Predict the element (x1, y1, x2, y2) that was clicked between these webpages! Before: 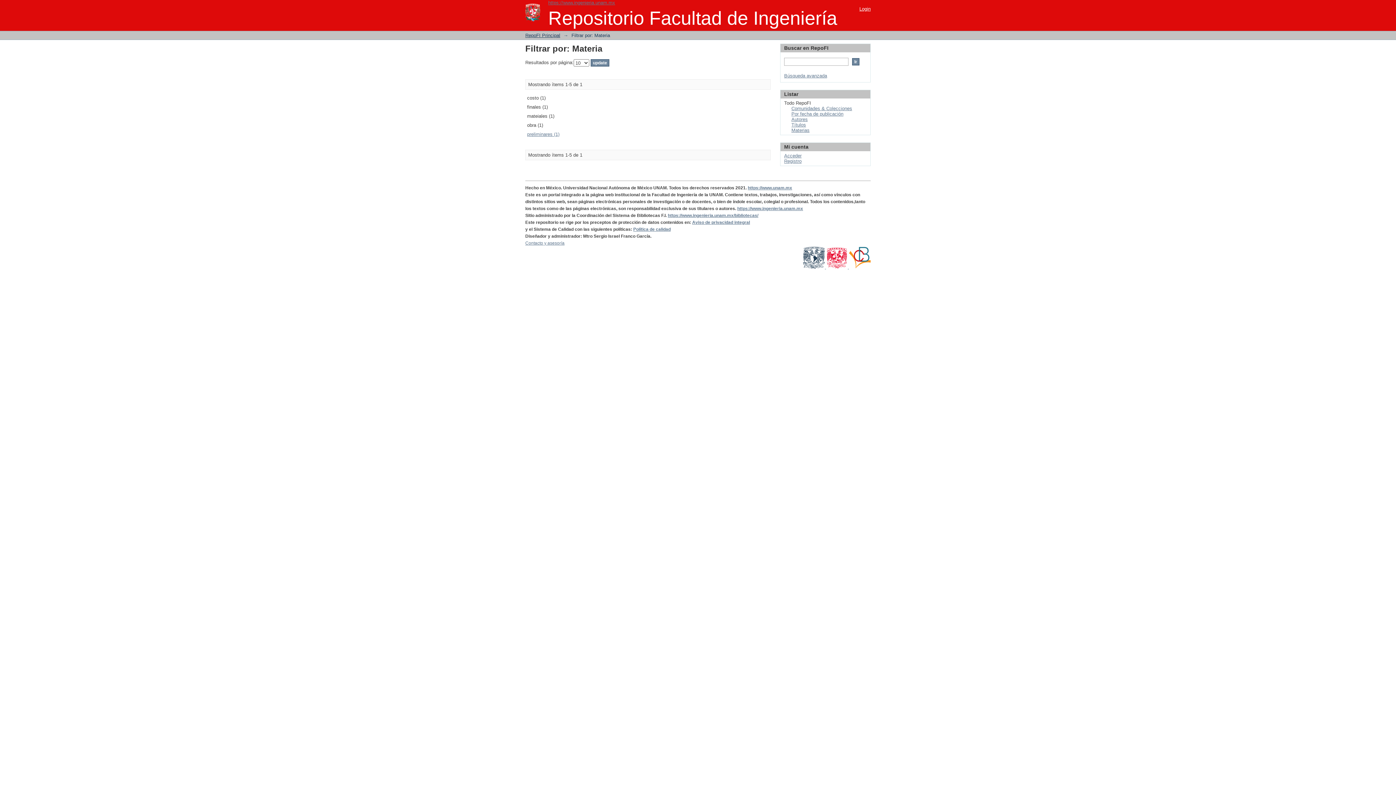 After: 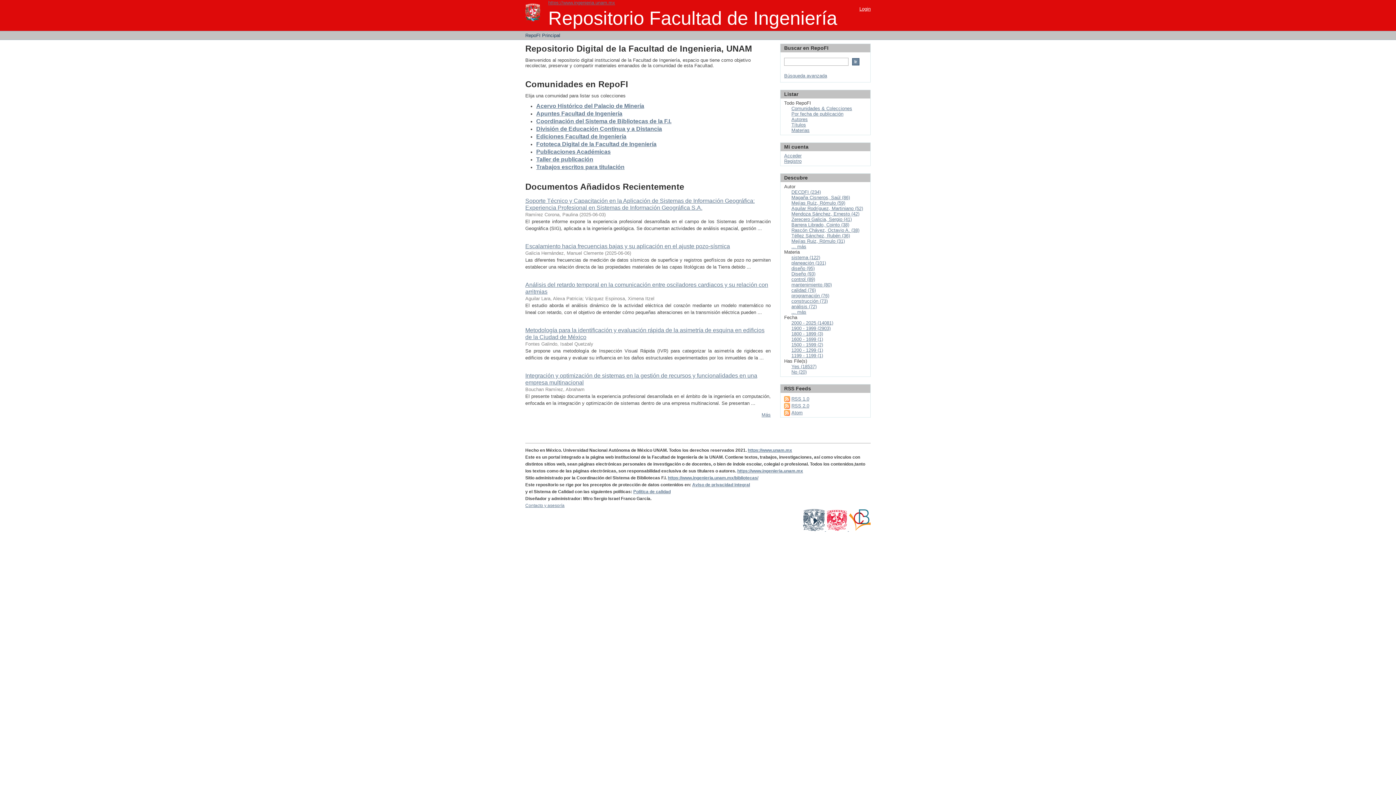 Action: label: RepoFI Principal bbox: (525, 32, 560, 38)